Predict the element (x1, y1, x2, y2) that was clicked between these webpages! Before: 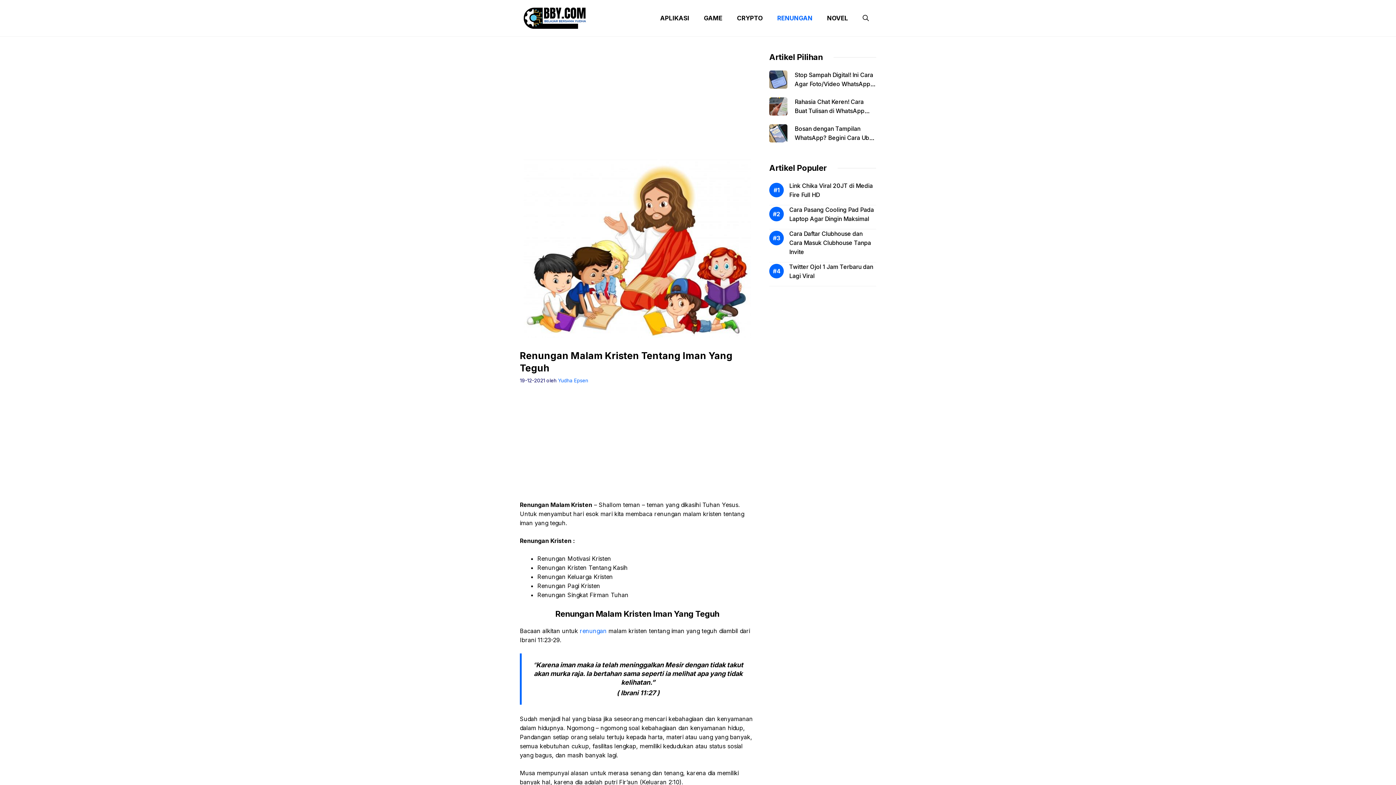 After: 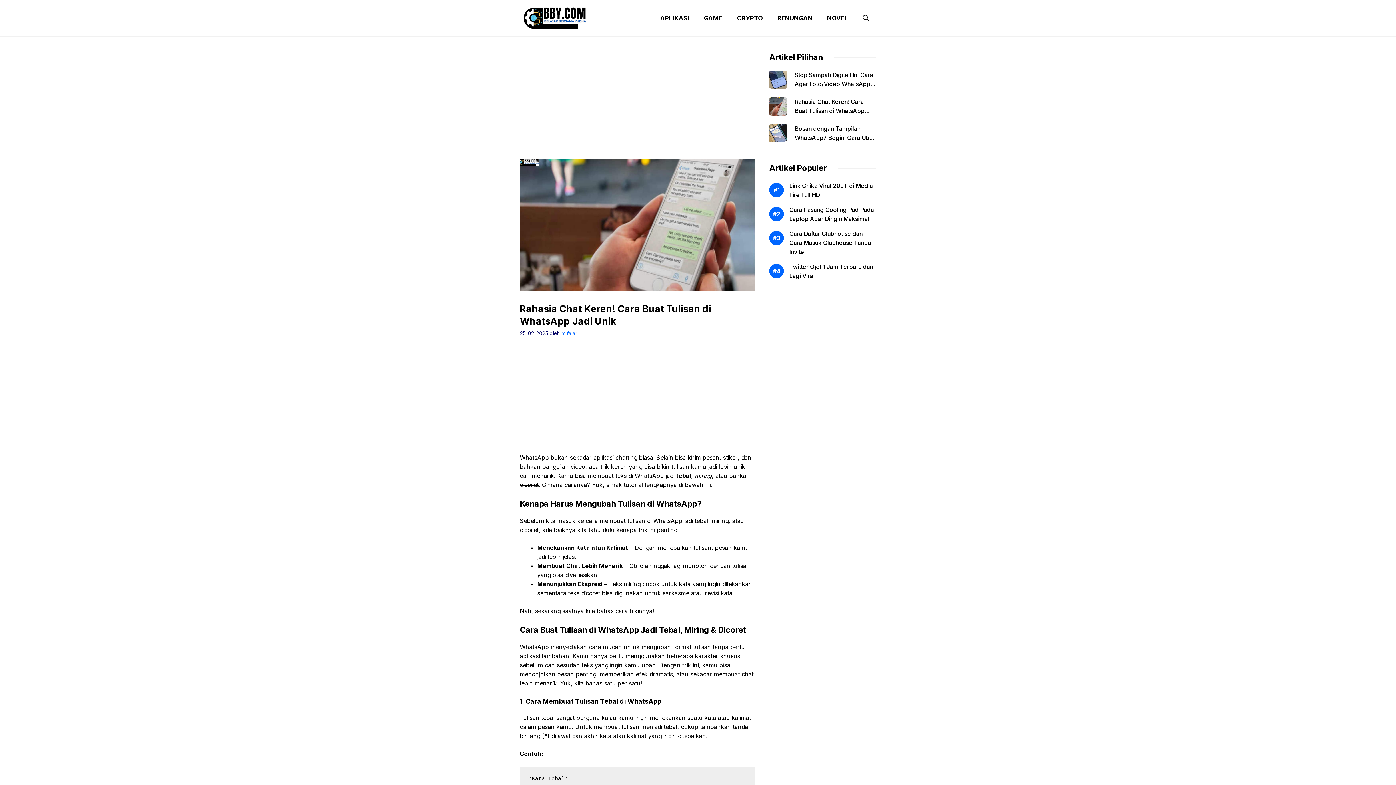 Action: bbox: (794, 98, 864, 123) label: Rahasia Chat Keren! Cara Buat Tulisan di WhatsApp Jadi Unik